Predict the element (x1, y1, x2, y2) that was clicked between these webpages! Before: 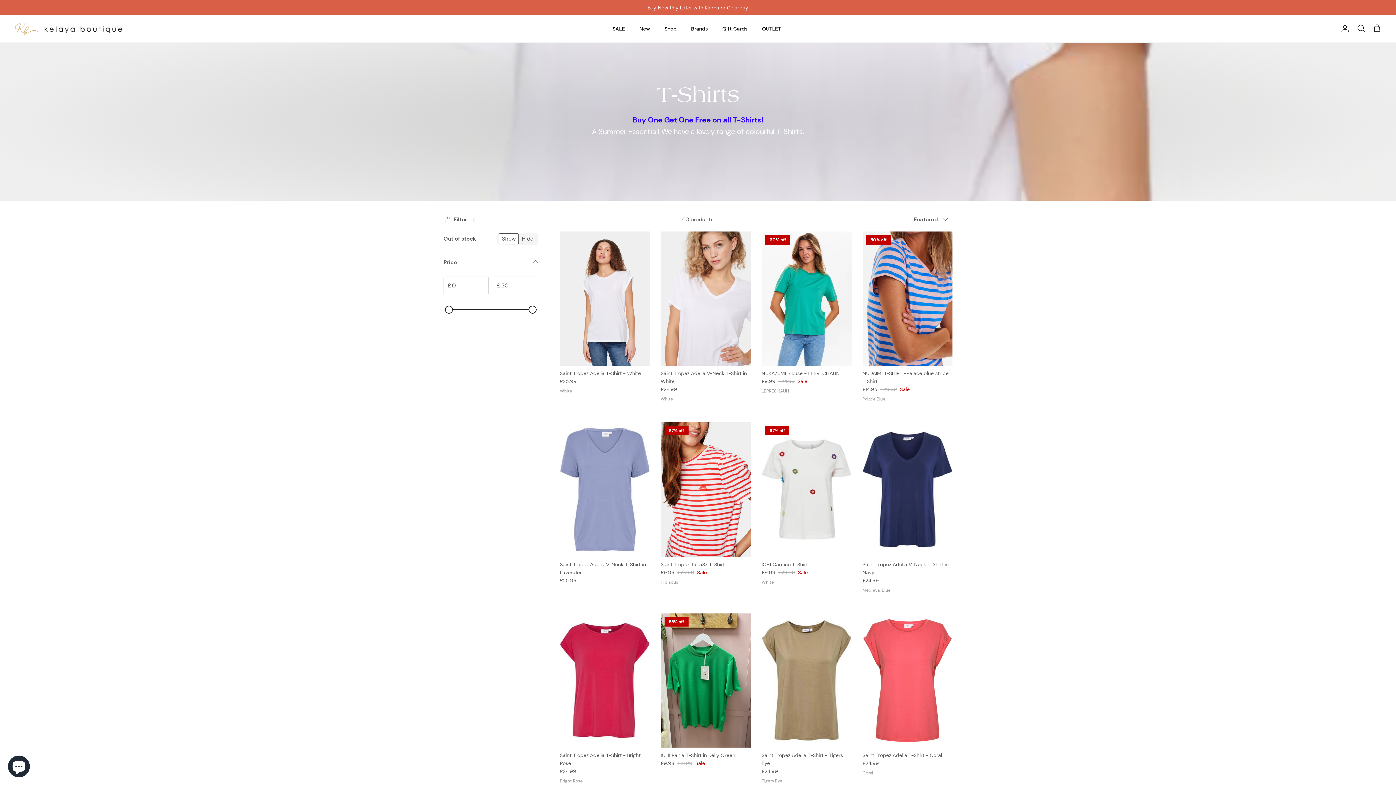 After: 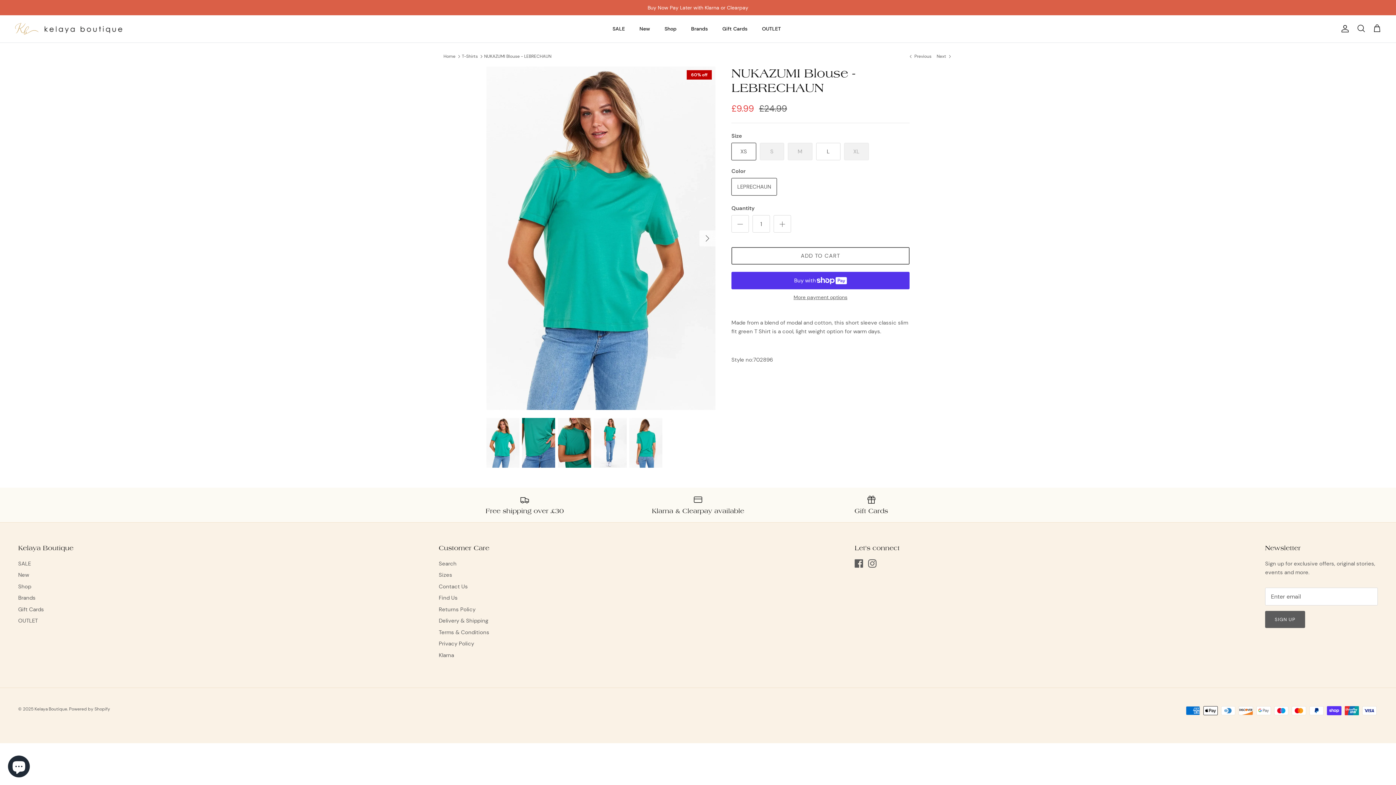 Action: bbox: (761, 369, 851, 385) label: NUKAZUMI Blouse - LEBRECHAUN
£9.99
£24.99
Sale